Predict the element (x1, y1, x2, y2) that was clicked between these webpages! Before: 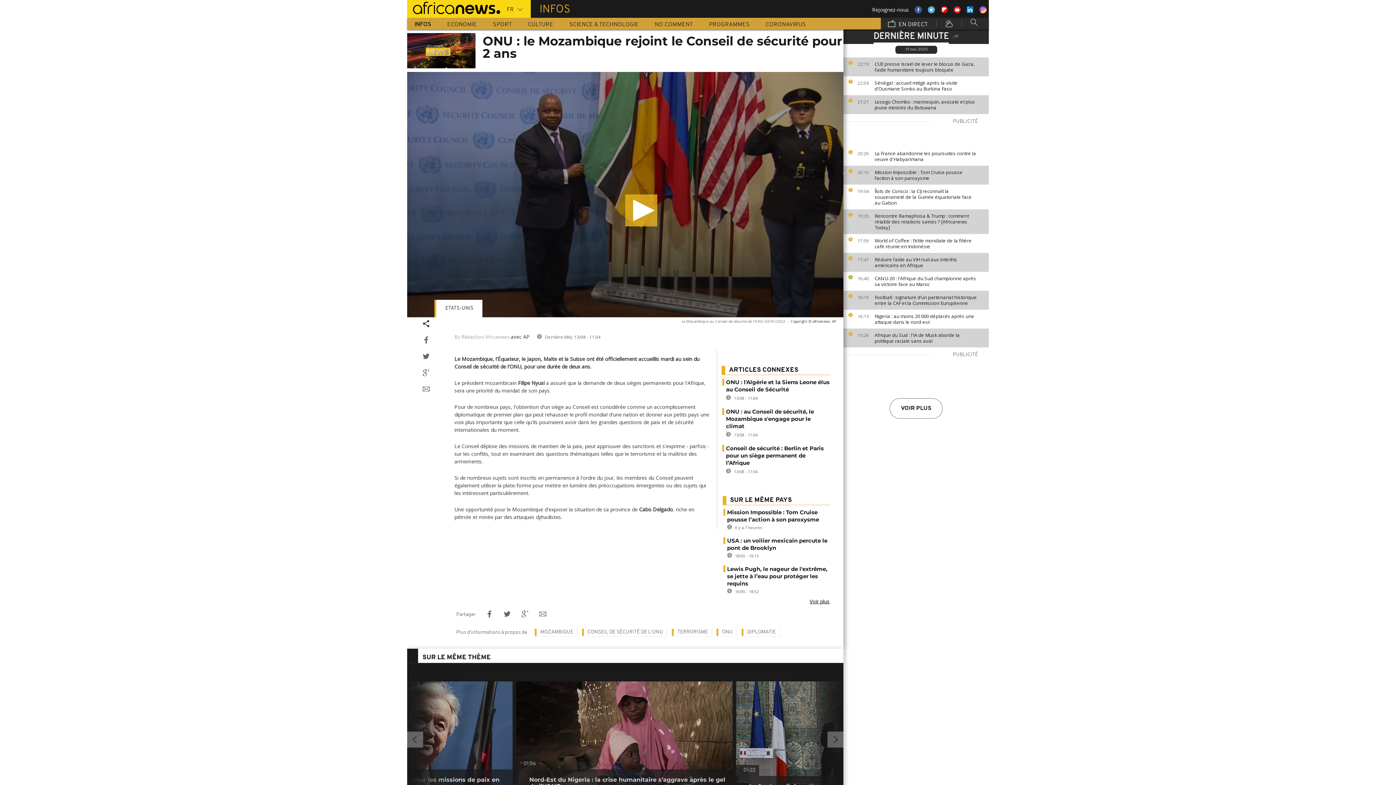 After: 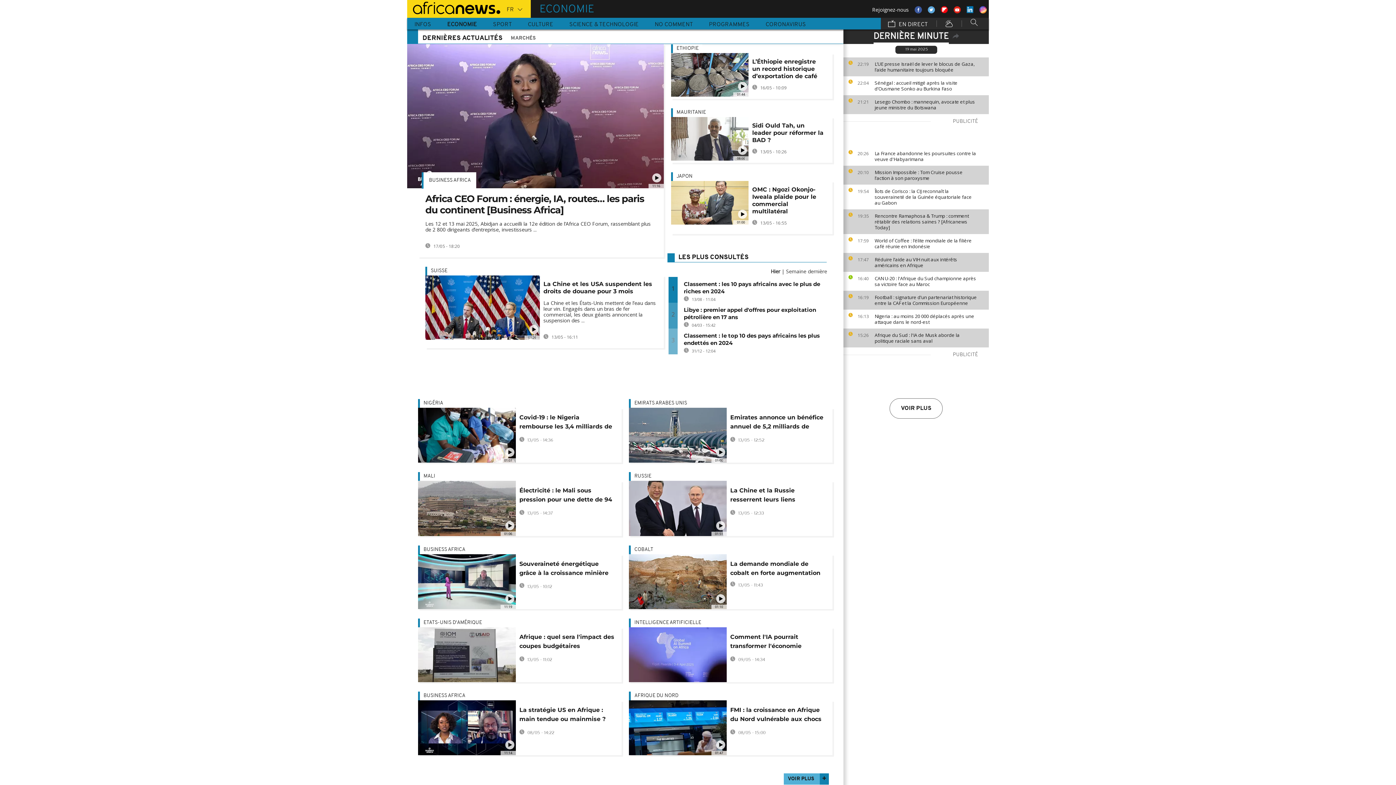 Action: label: ECONOMIE bbox: (440, 17, 484, 29)